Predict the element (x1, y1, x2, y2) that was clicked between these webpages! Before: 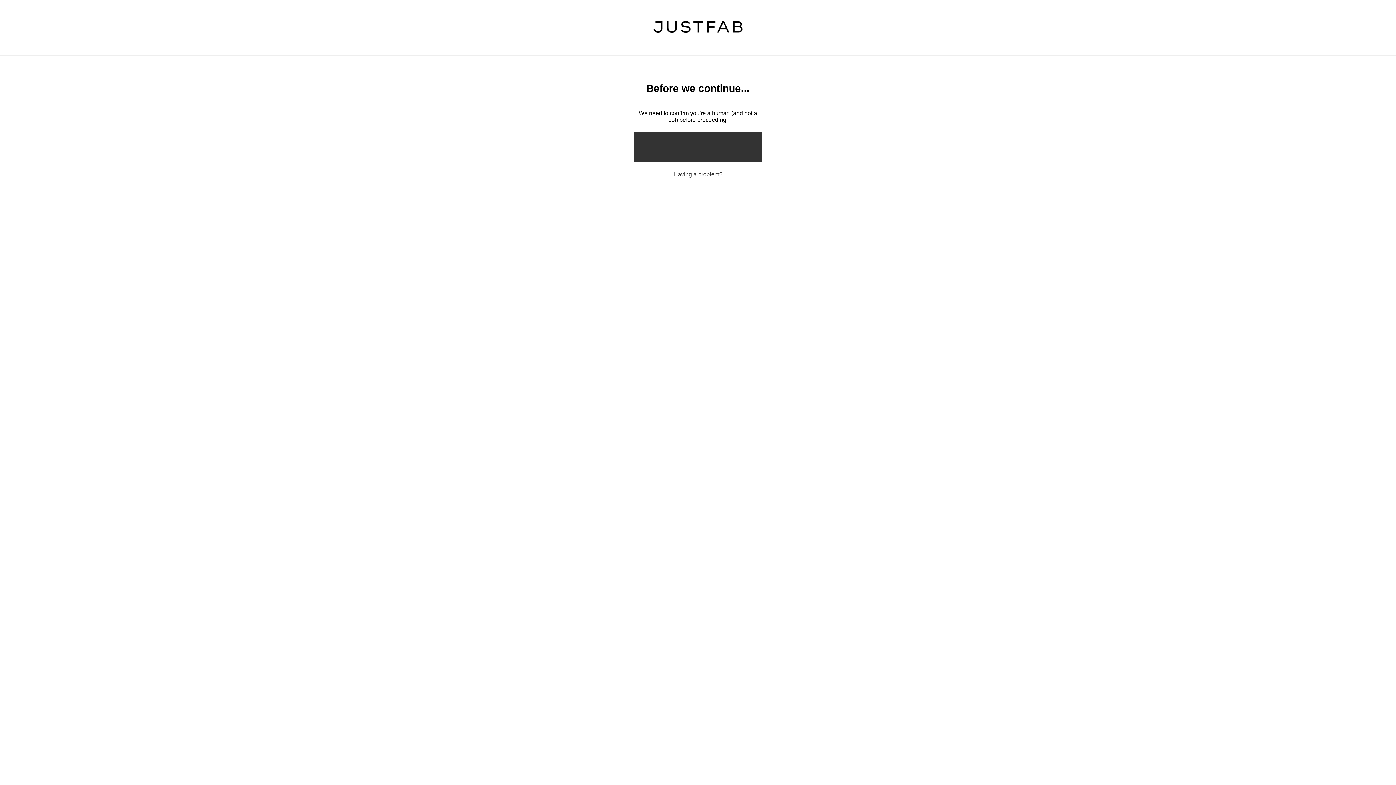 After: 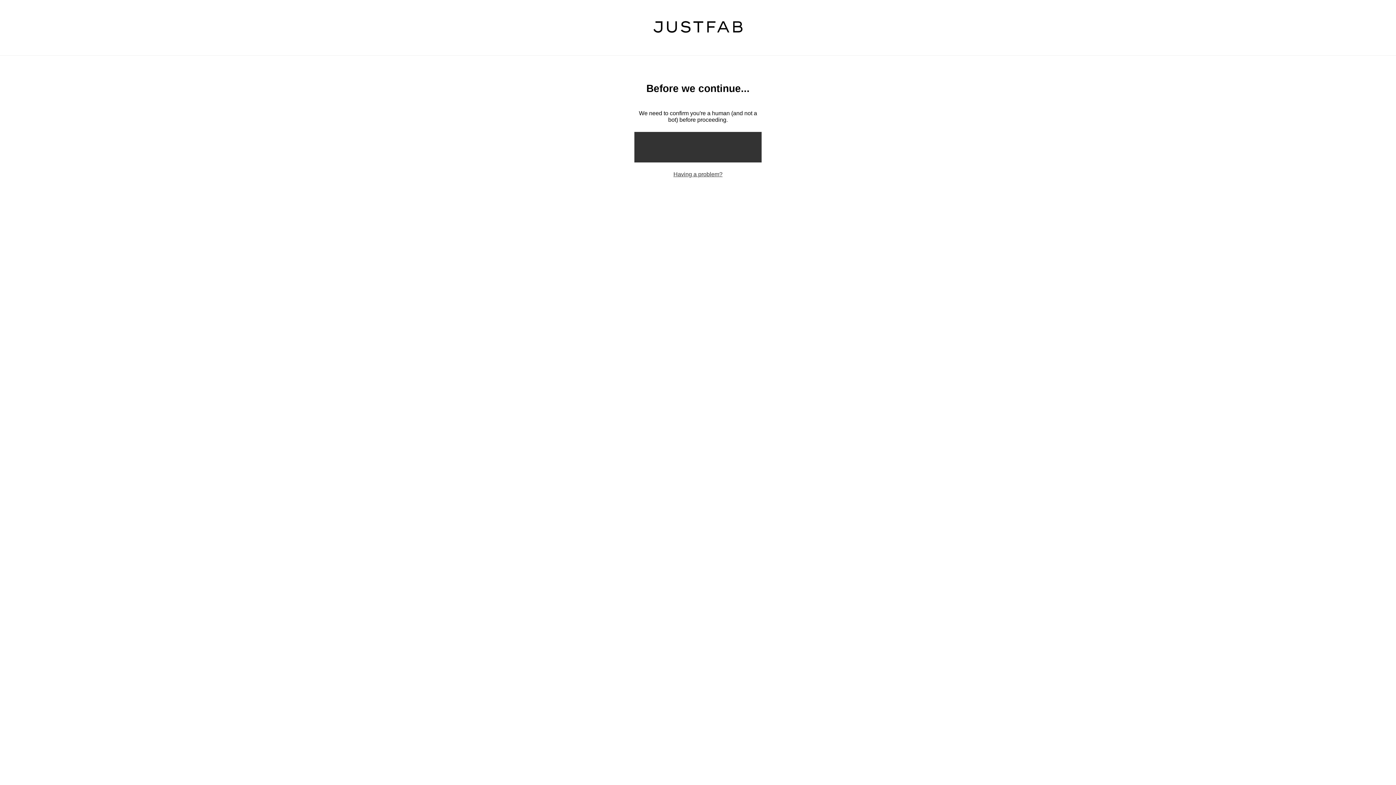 Action: bbox: (652, 18, 743, 36)